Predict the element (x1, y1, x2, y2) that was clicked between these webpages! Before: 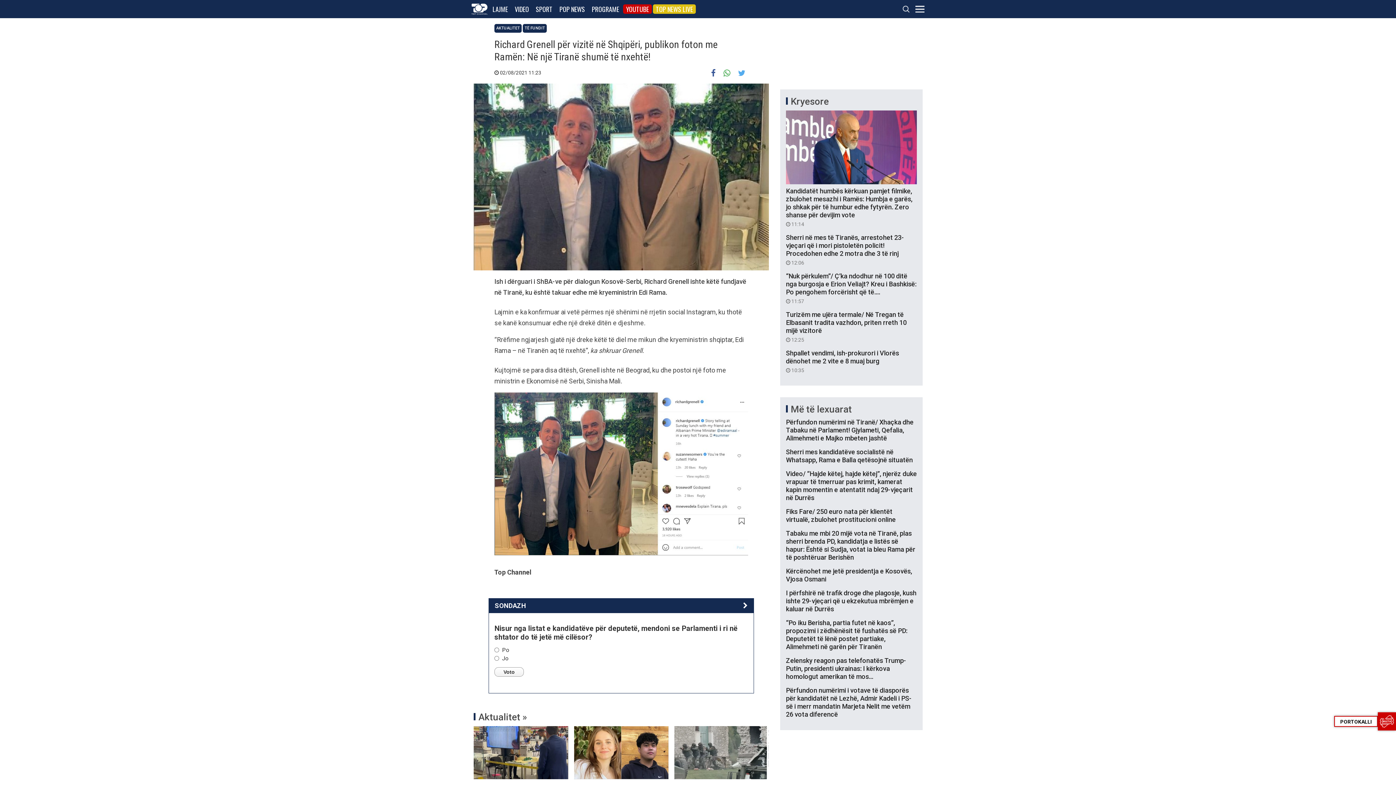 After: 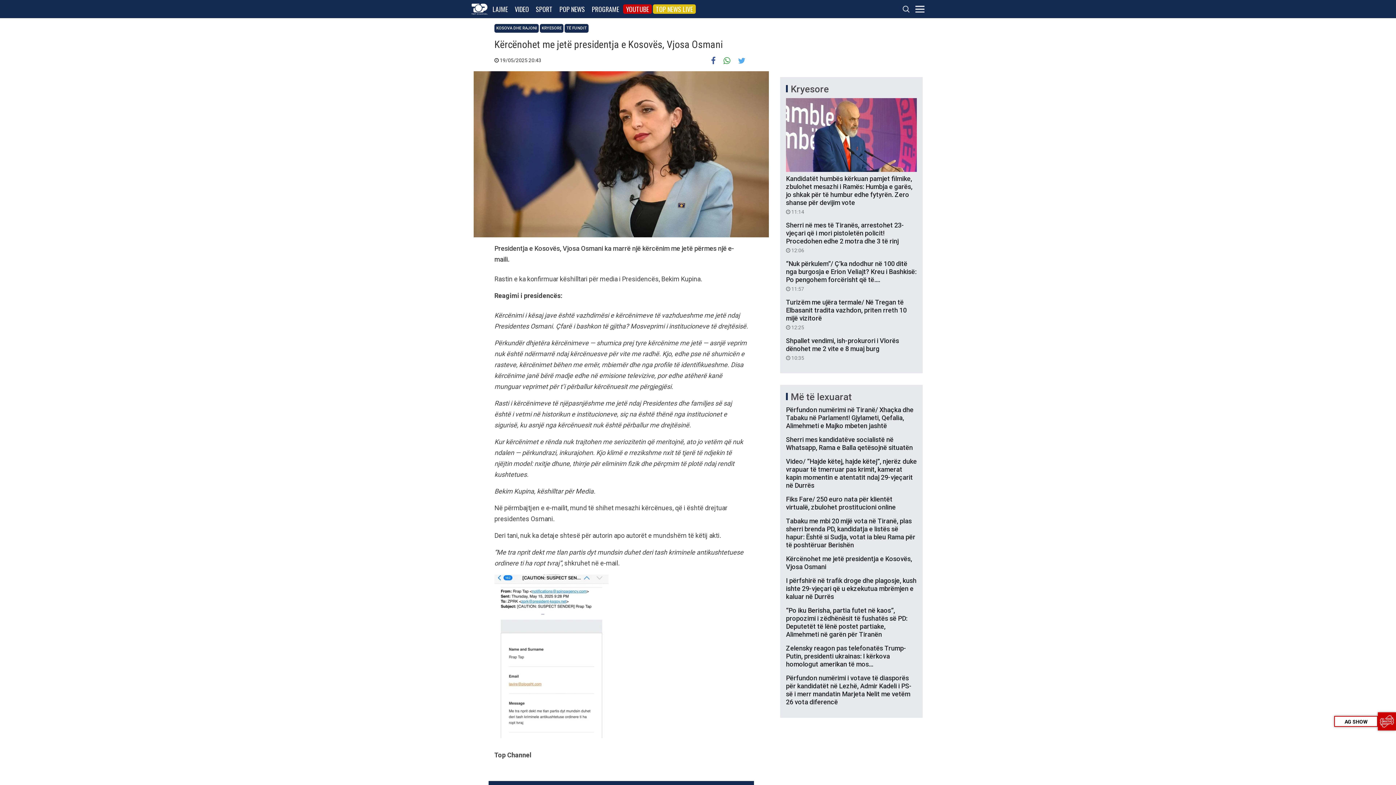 Action: bbox: (786, 567, 917, 583) label: Kërcënohet me jetë presidentja e Kosovës, Vjosa Osmani